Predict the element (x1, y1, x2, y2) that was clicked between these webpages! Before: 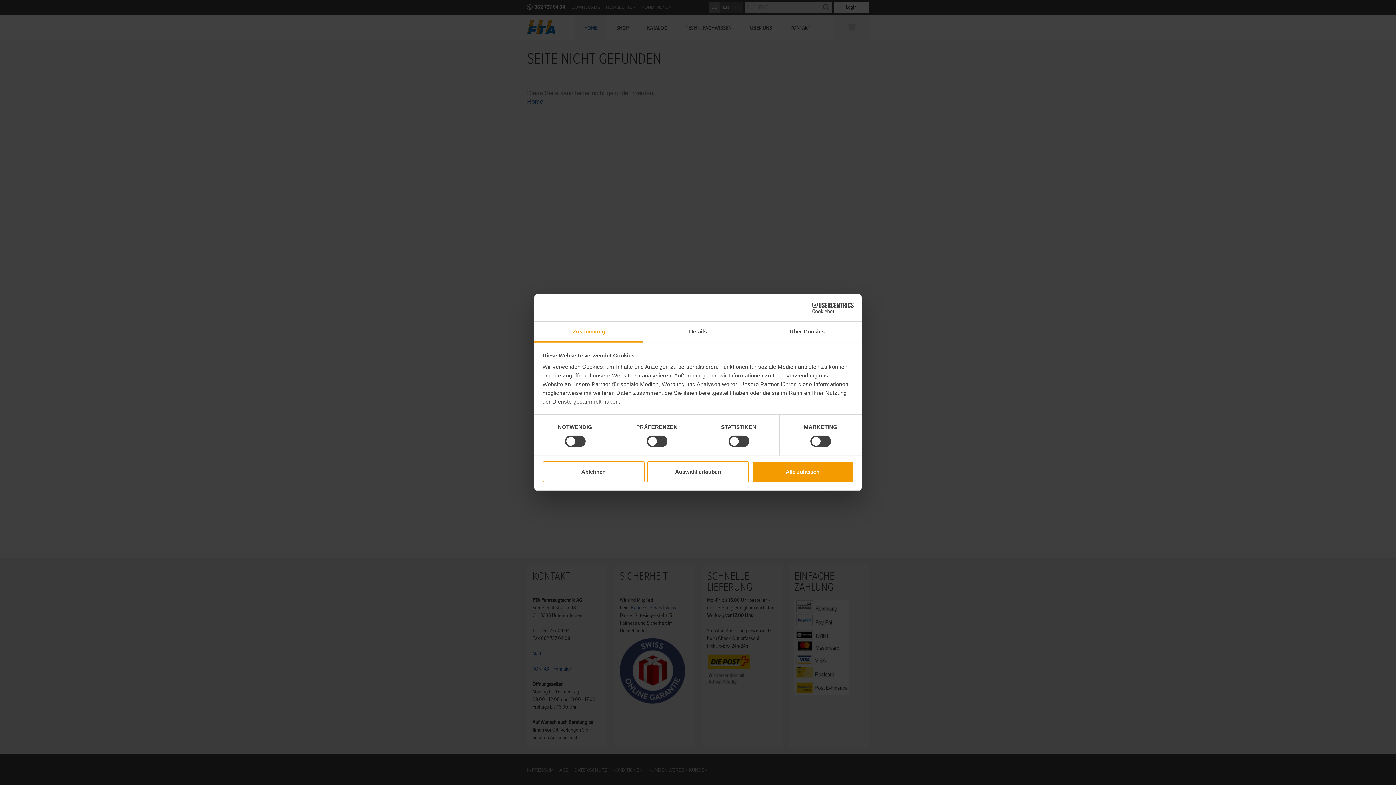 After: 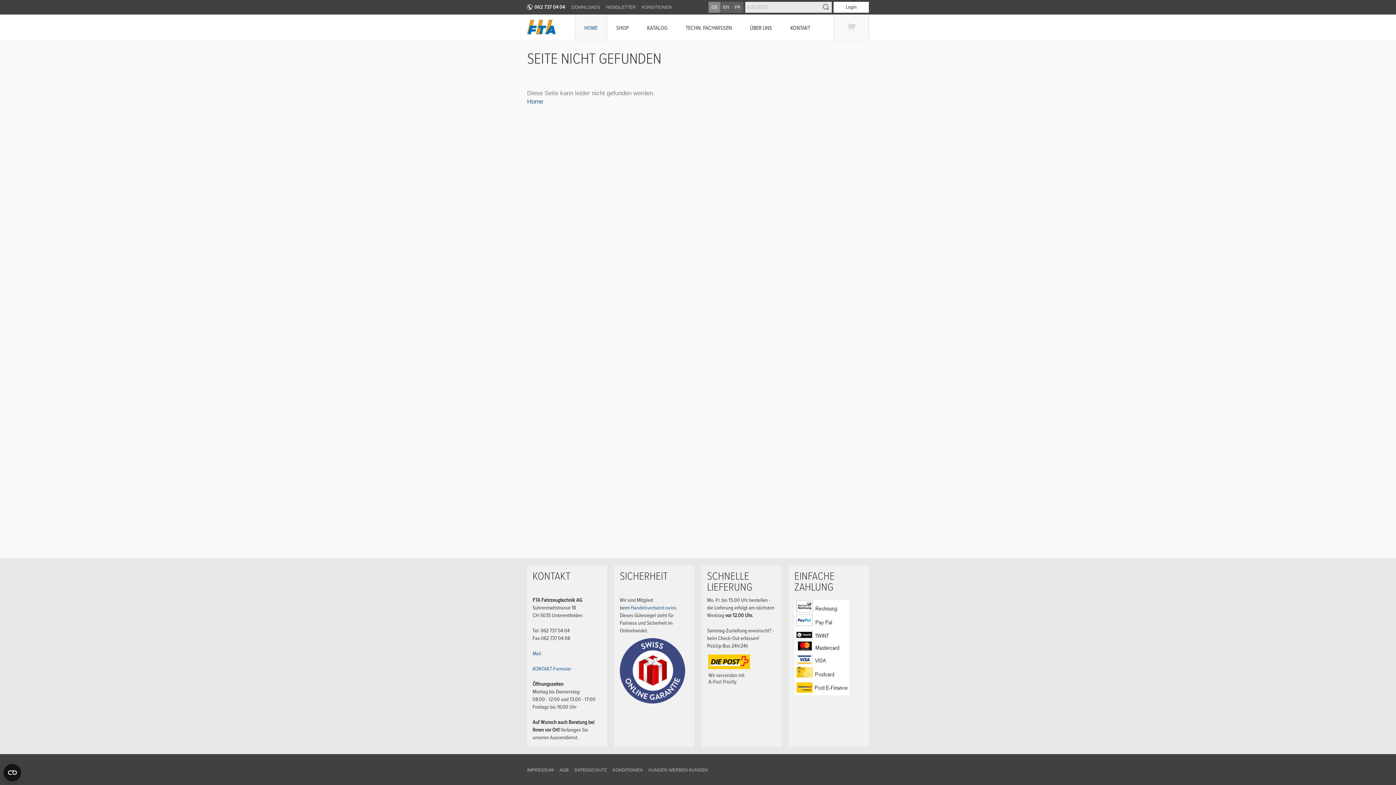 Action: label: Alle zulassen bbox: (751, 461, 853, 482)